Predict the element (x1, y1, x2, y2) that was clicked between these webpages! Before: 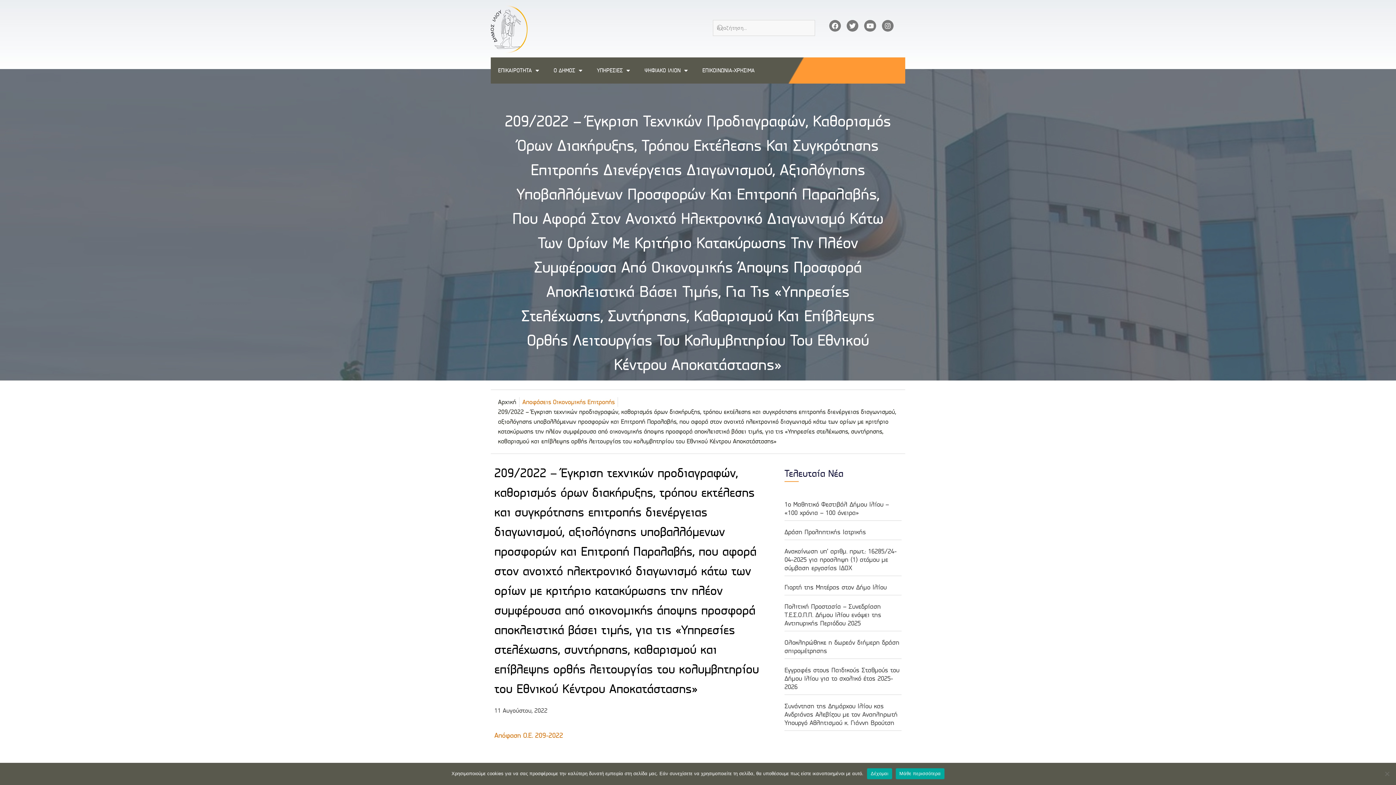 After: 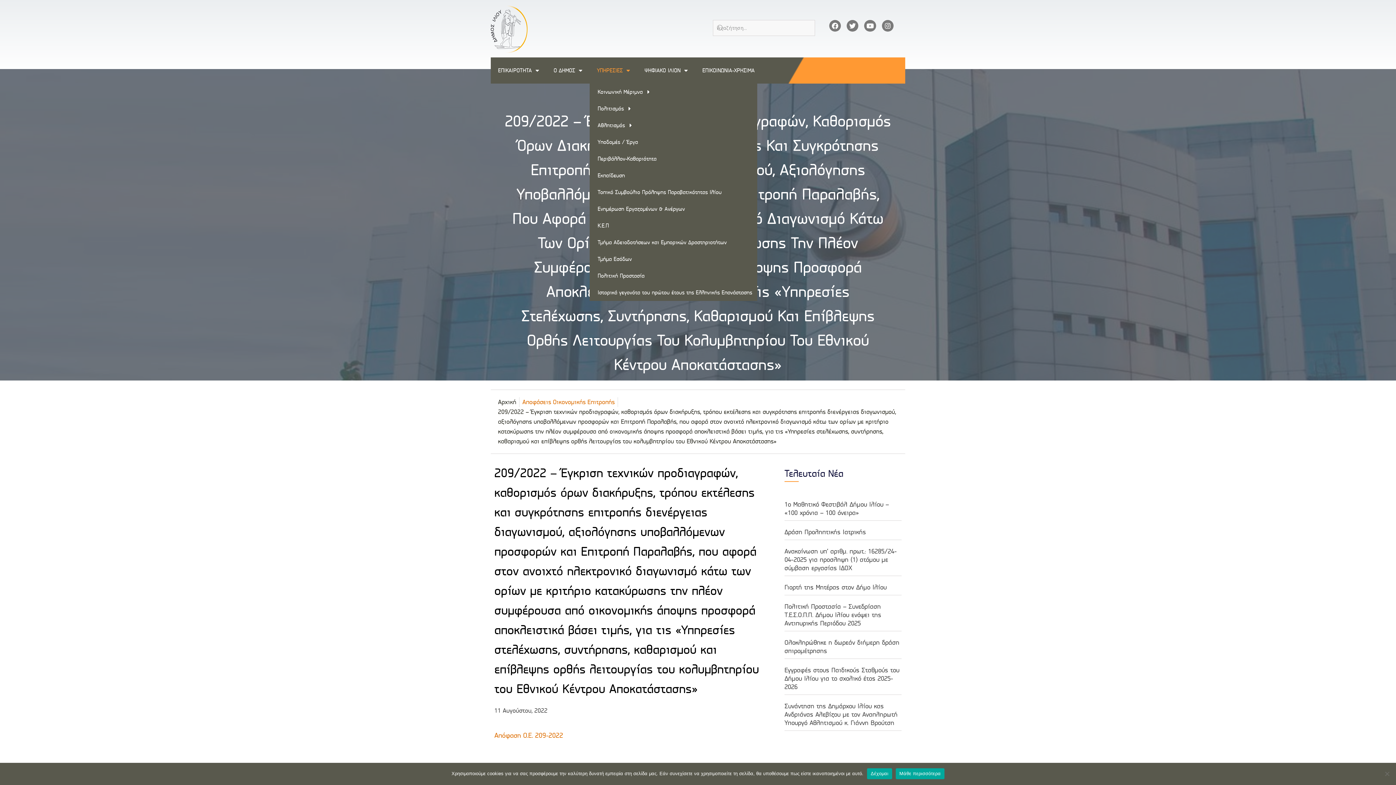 Action: label: ΥΠΗΡΕΣΙΕΣ bbox: (589, 57, 637, 83)